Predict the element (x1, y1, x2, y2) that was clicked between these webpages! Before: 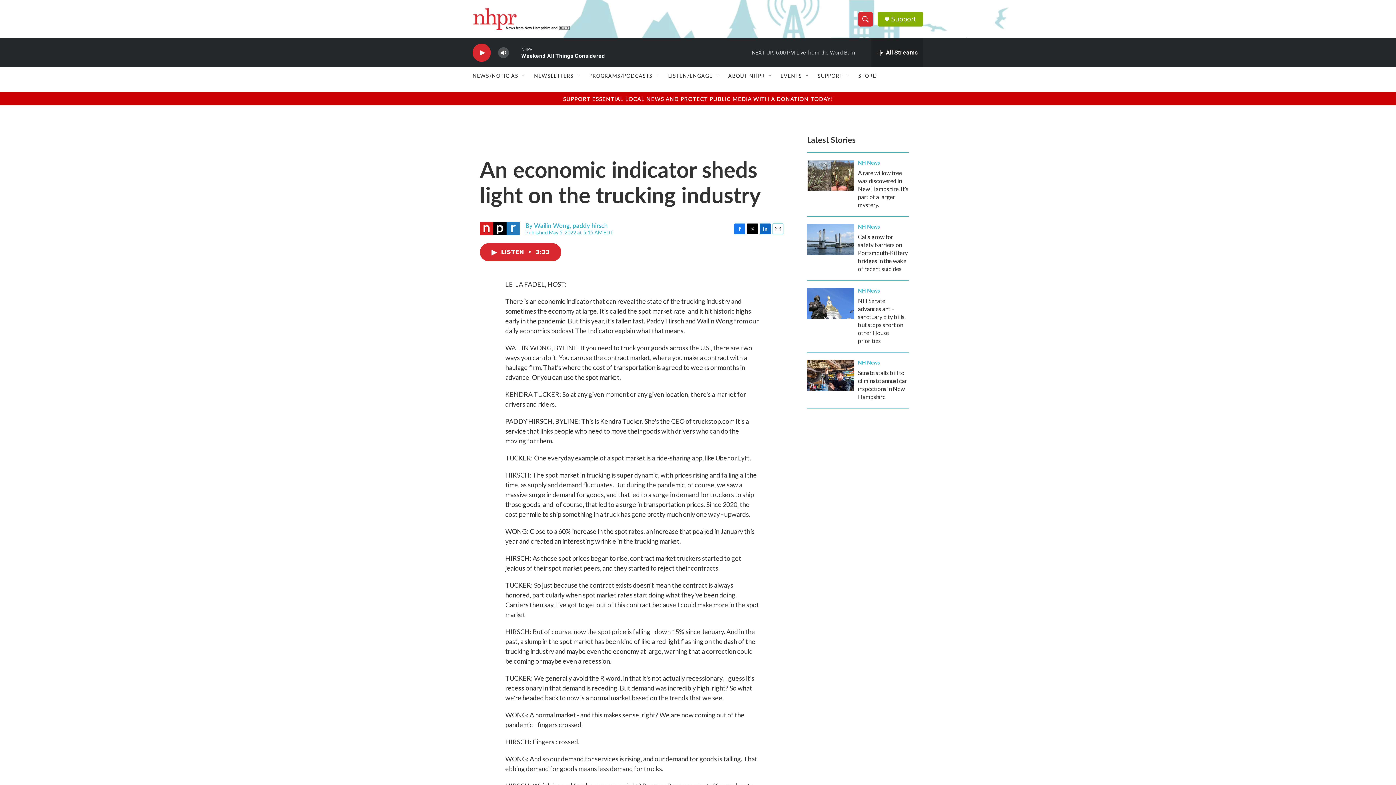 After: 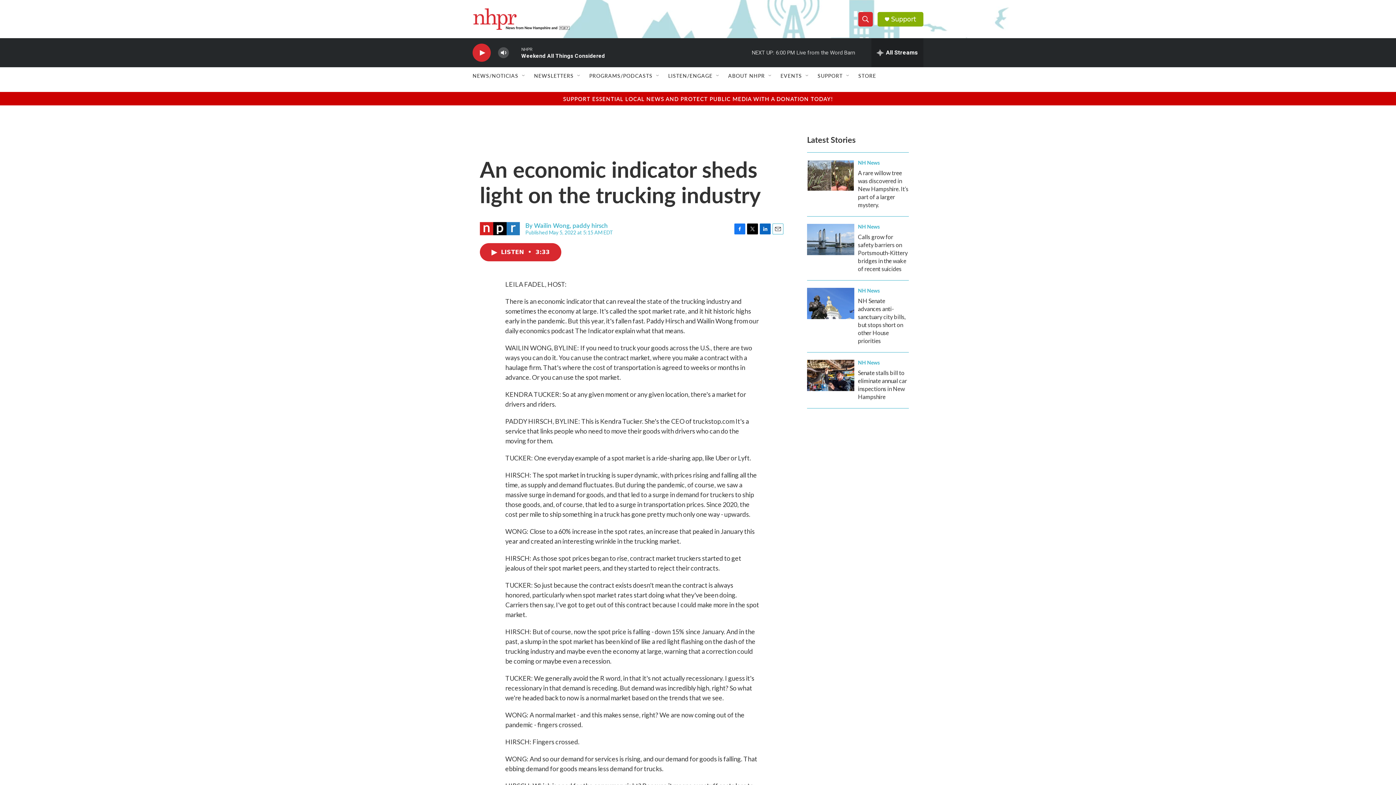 Action: label: Support bbox: (891, 15, 916, 22)